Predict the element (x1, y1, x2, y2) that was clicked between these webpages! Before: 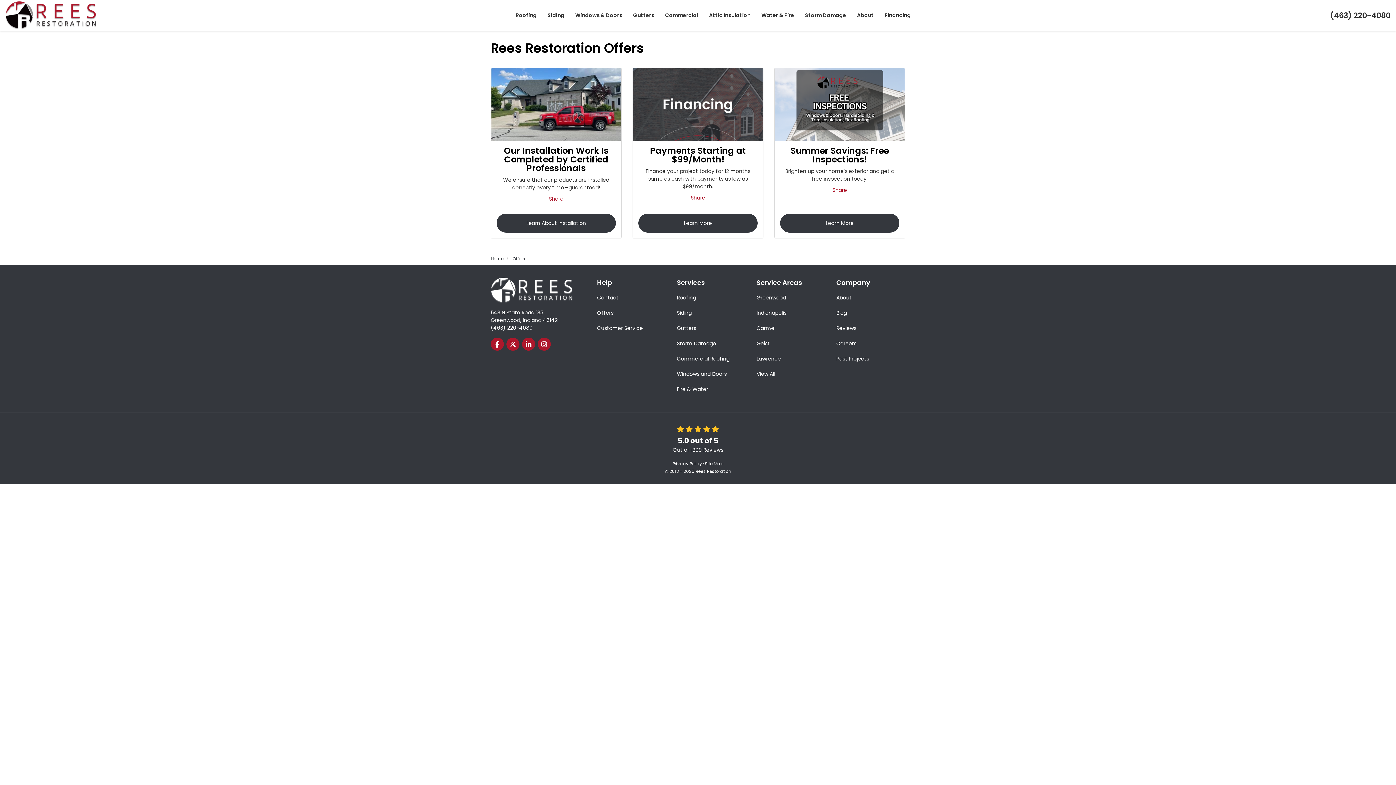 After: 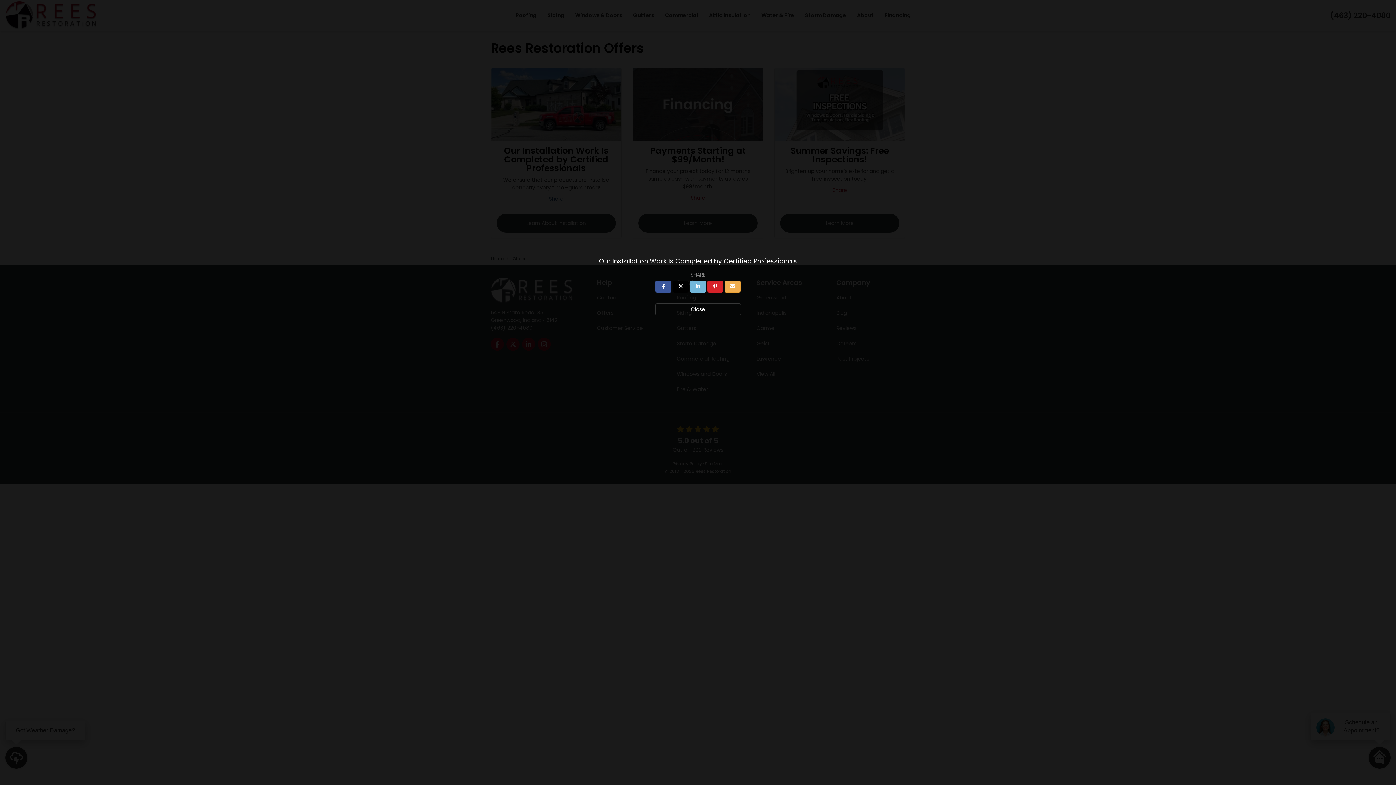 Action: bbox: (549, 195, 563, 202) label: Share